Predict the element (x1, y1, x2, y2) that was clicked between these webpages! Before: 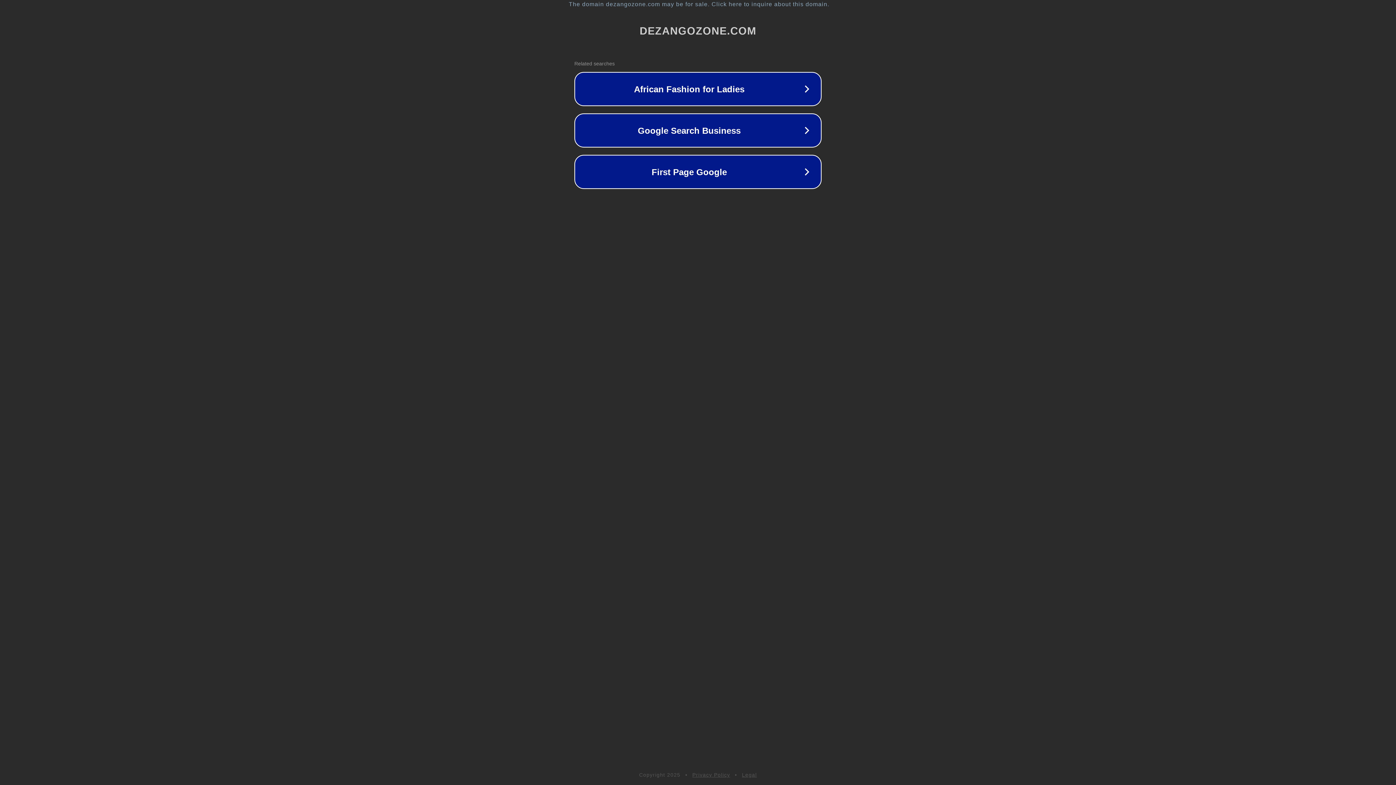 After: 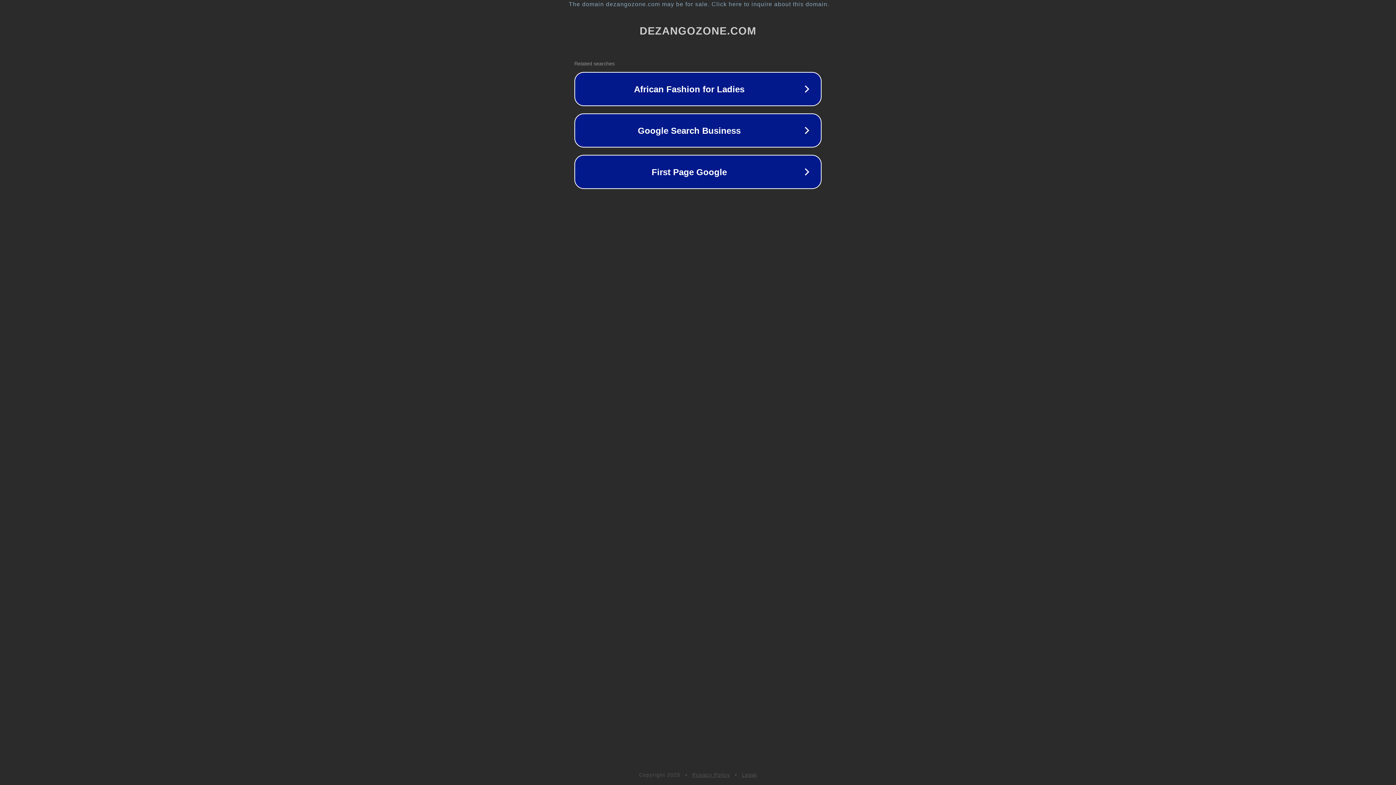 Action: label: Legal bbox: (742, 772, 757, 778)